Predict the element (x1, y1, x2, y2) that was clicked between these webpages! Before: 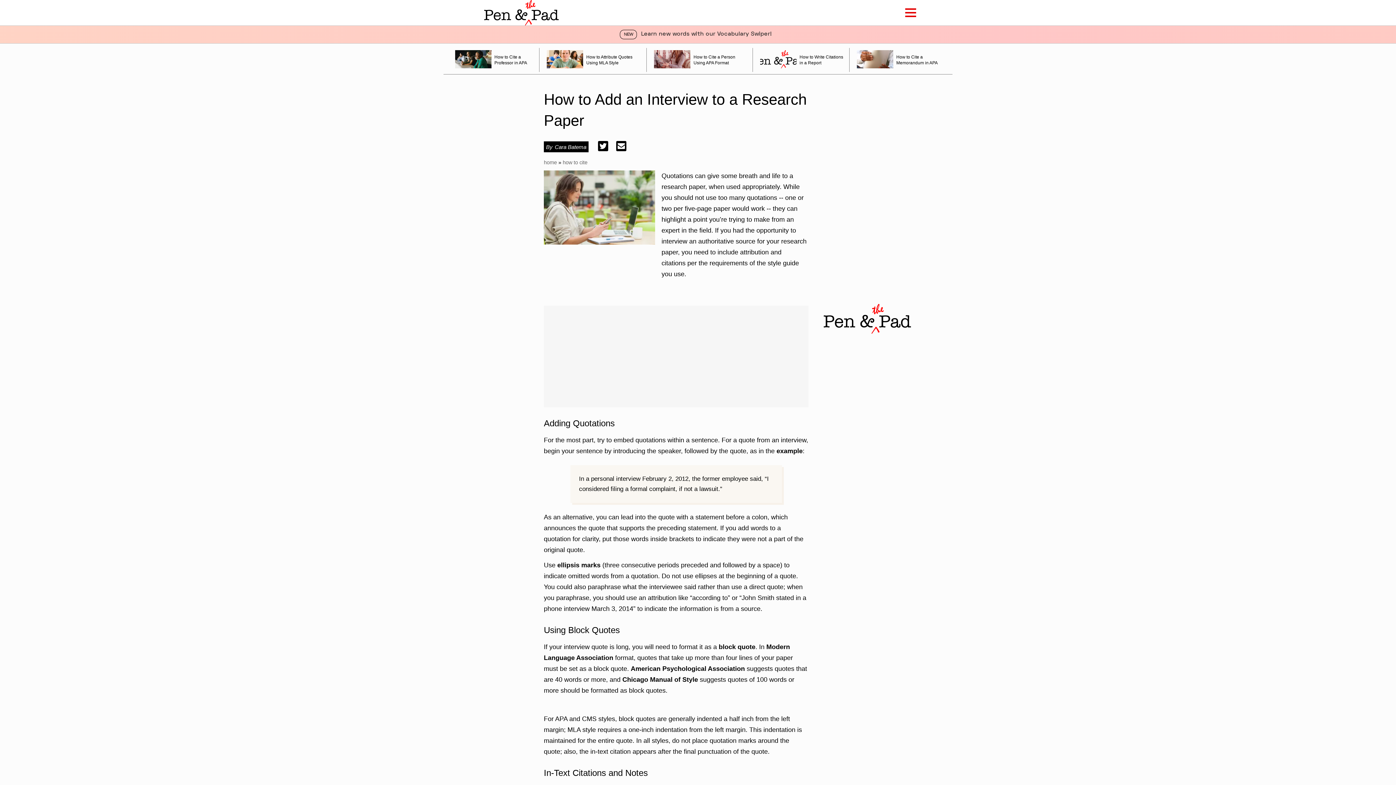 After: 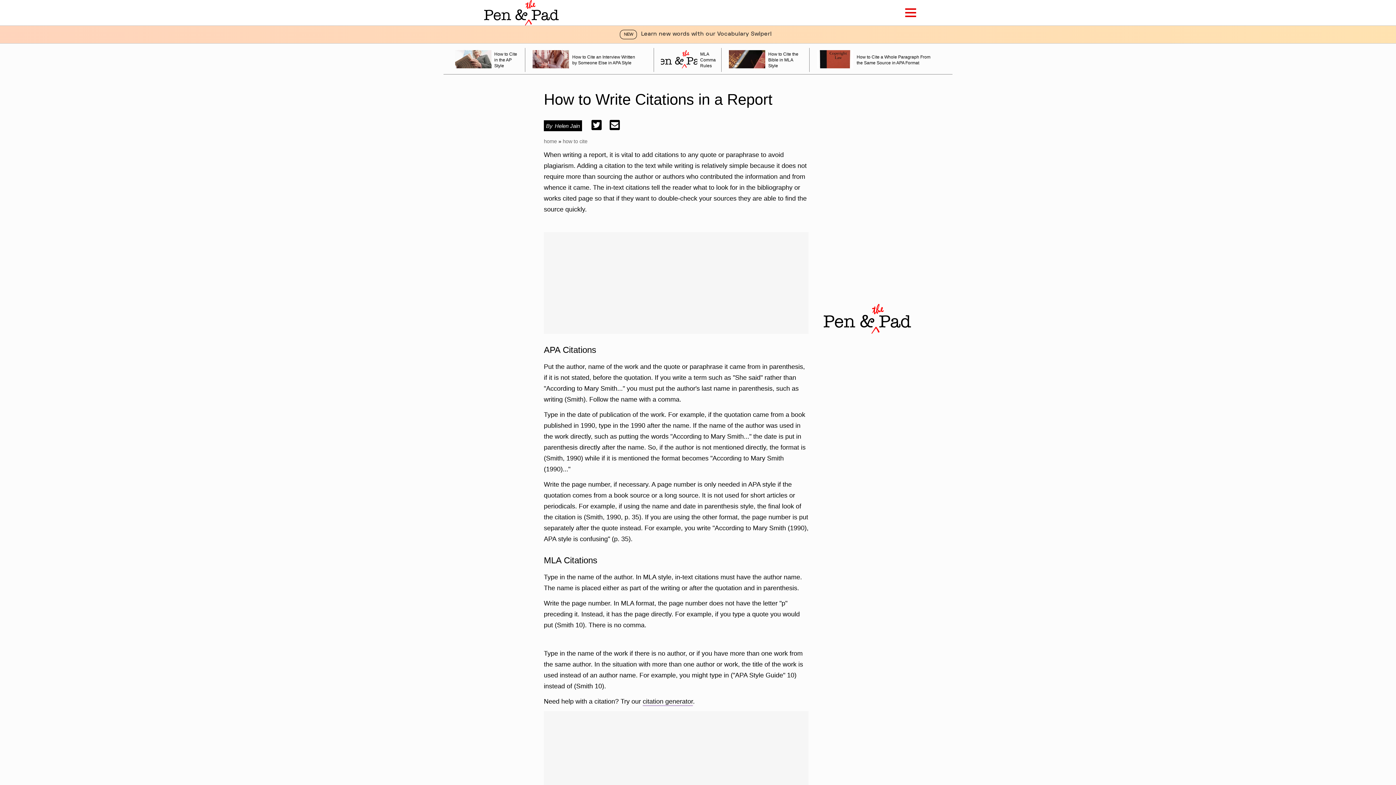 Action: label: How to Write Citations in a Report bbox: (753, 48, 849, 72)